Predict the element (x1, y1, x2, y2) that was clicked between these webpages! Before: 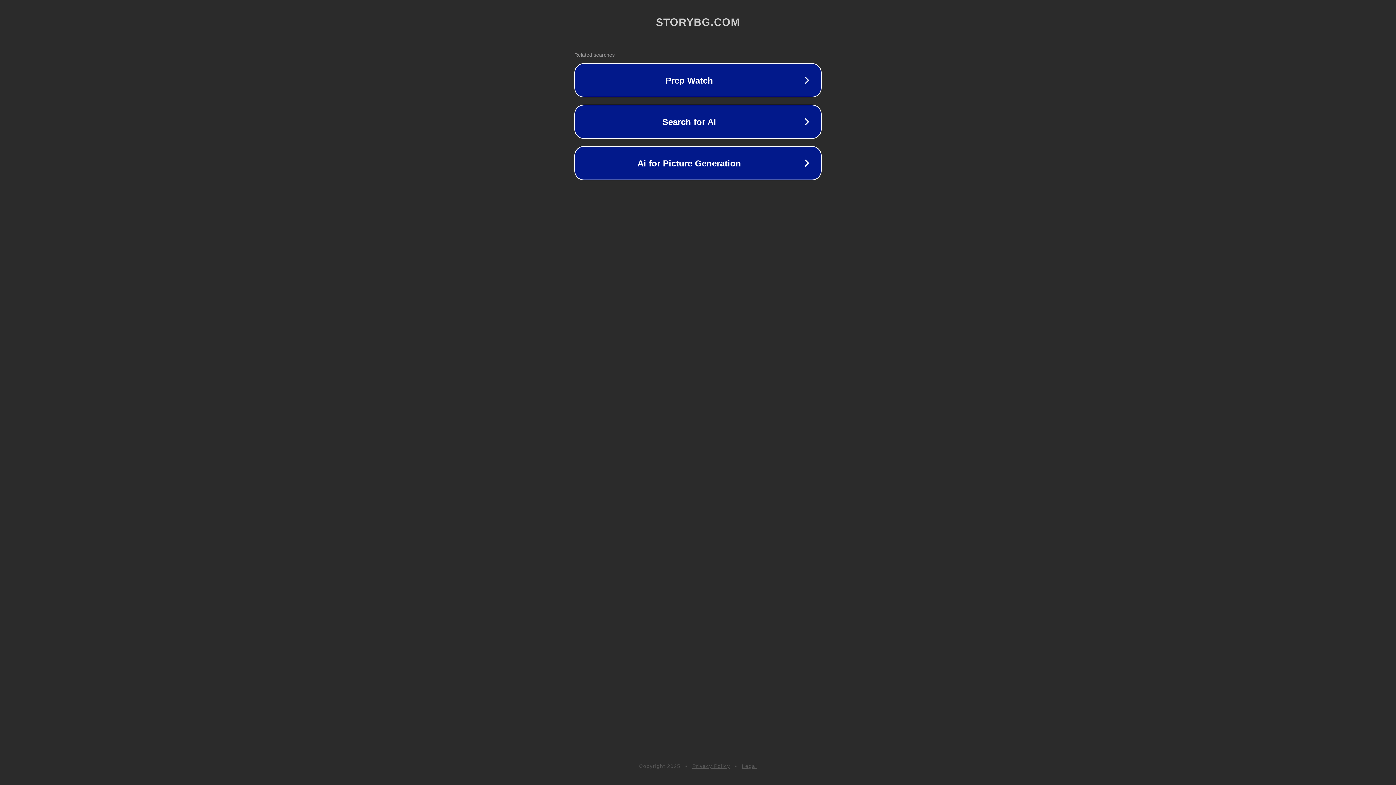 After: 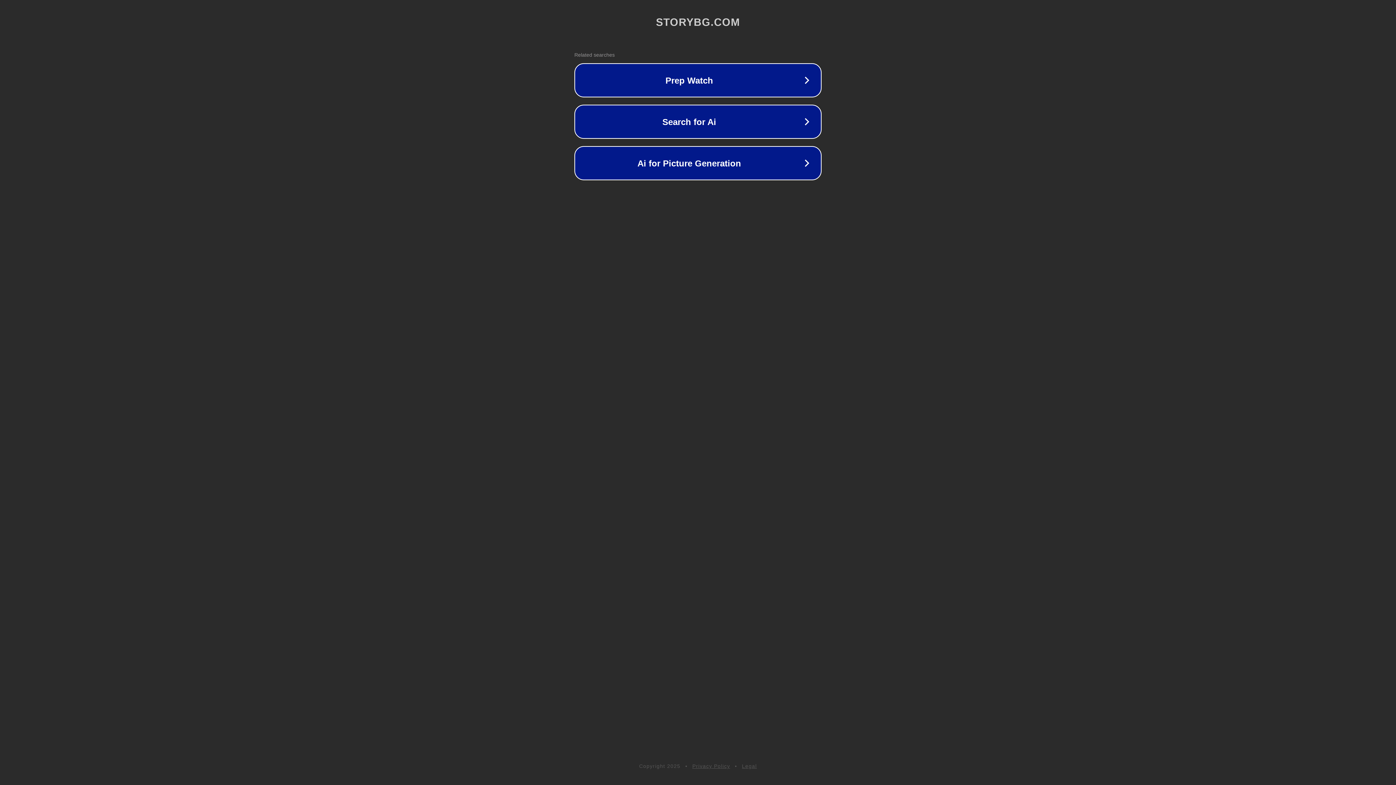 Action: bbox: (742, 763, 757, 769) label: Legal